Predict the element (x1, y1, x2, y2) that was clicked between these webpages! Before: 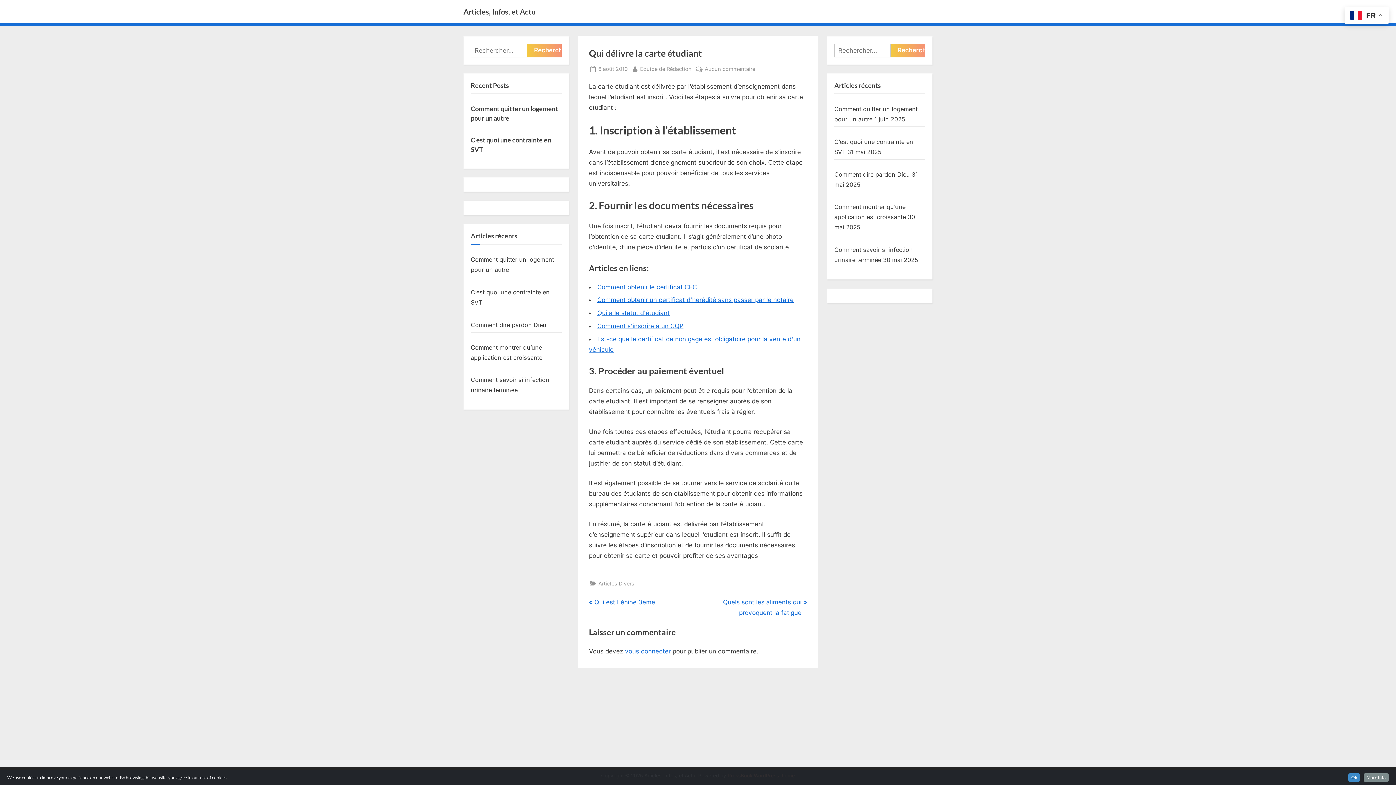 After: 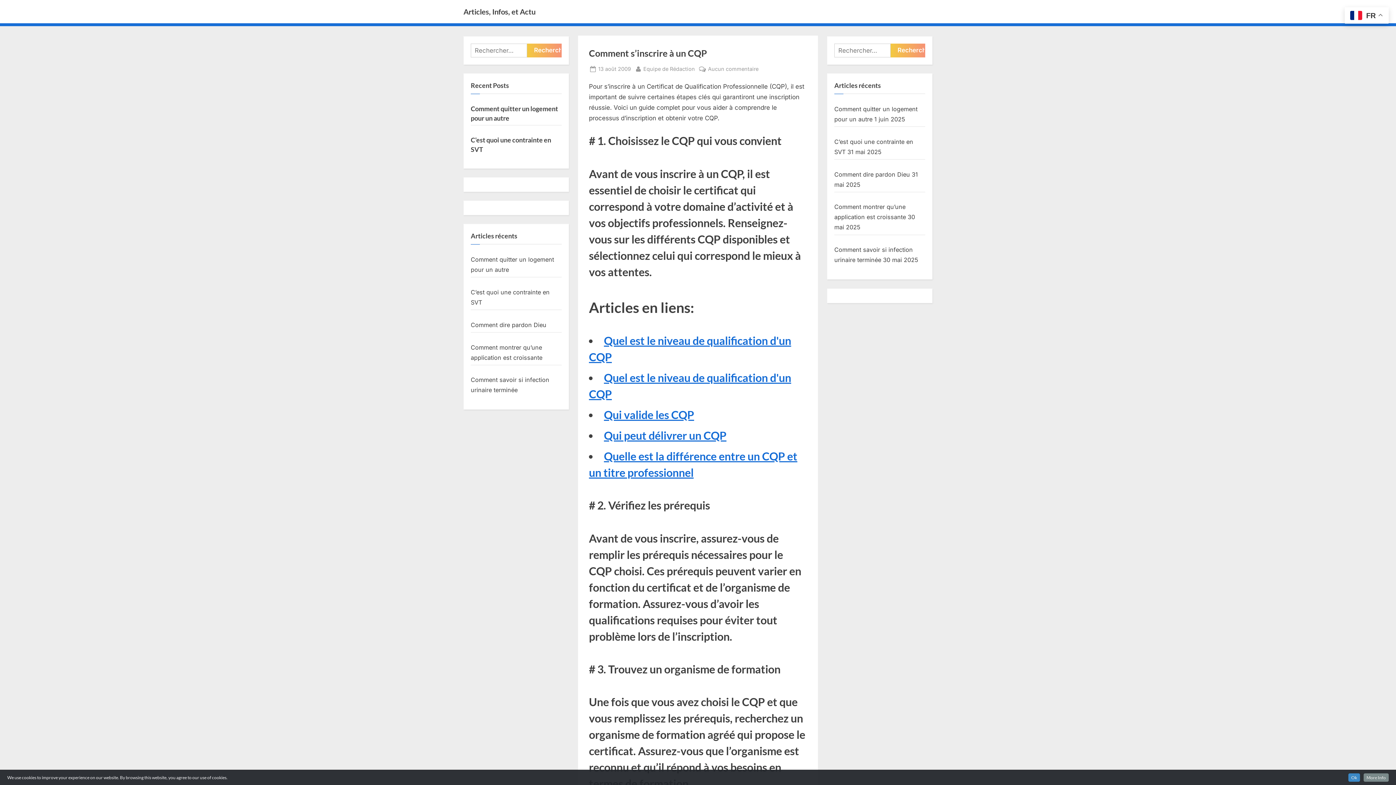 Action: label: Comment s'inscrire à un CQP bbox: (597, 322, 683, 329)